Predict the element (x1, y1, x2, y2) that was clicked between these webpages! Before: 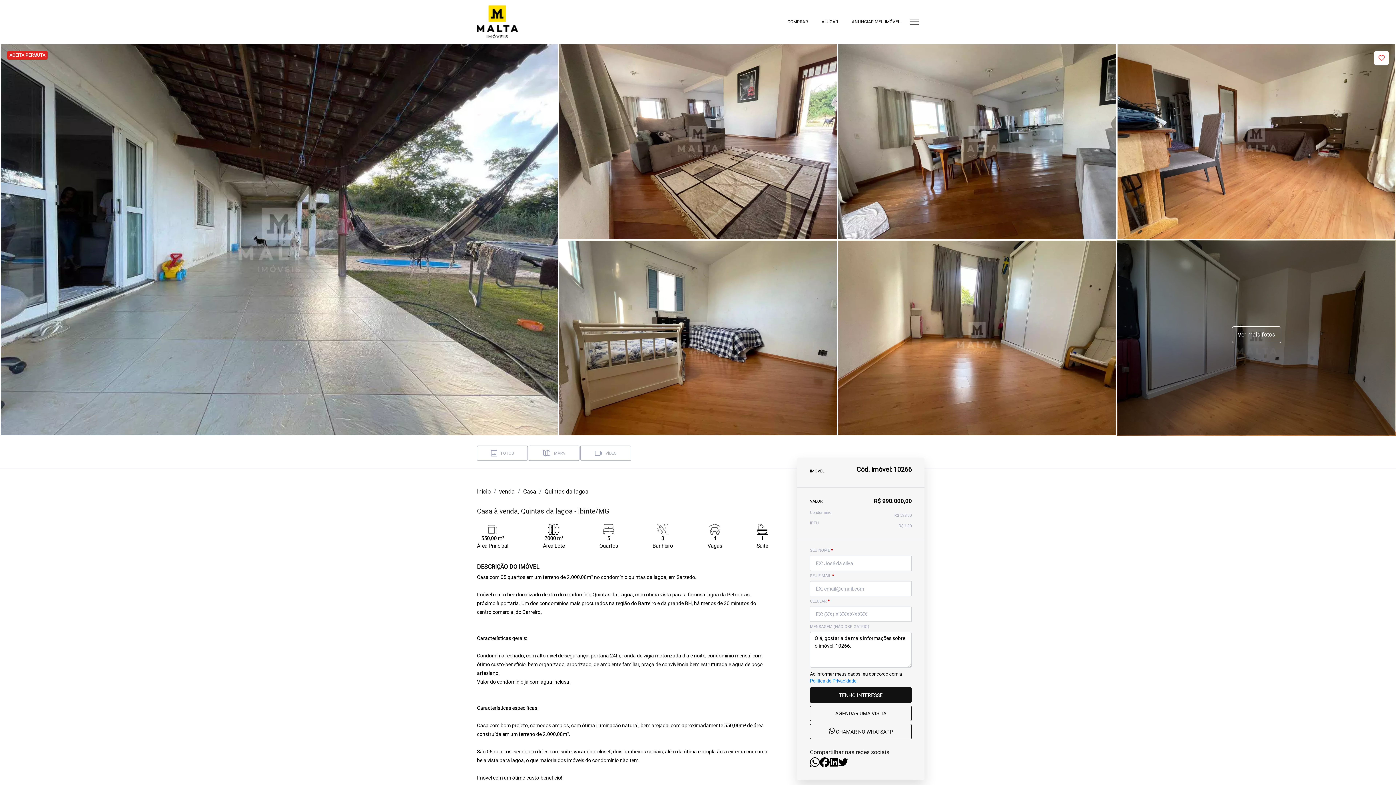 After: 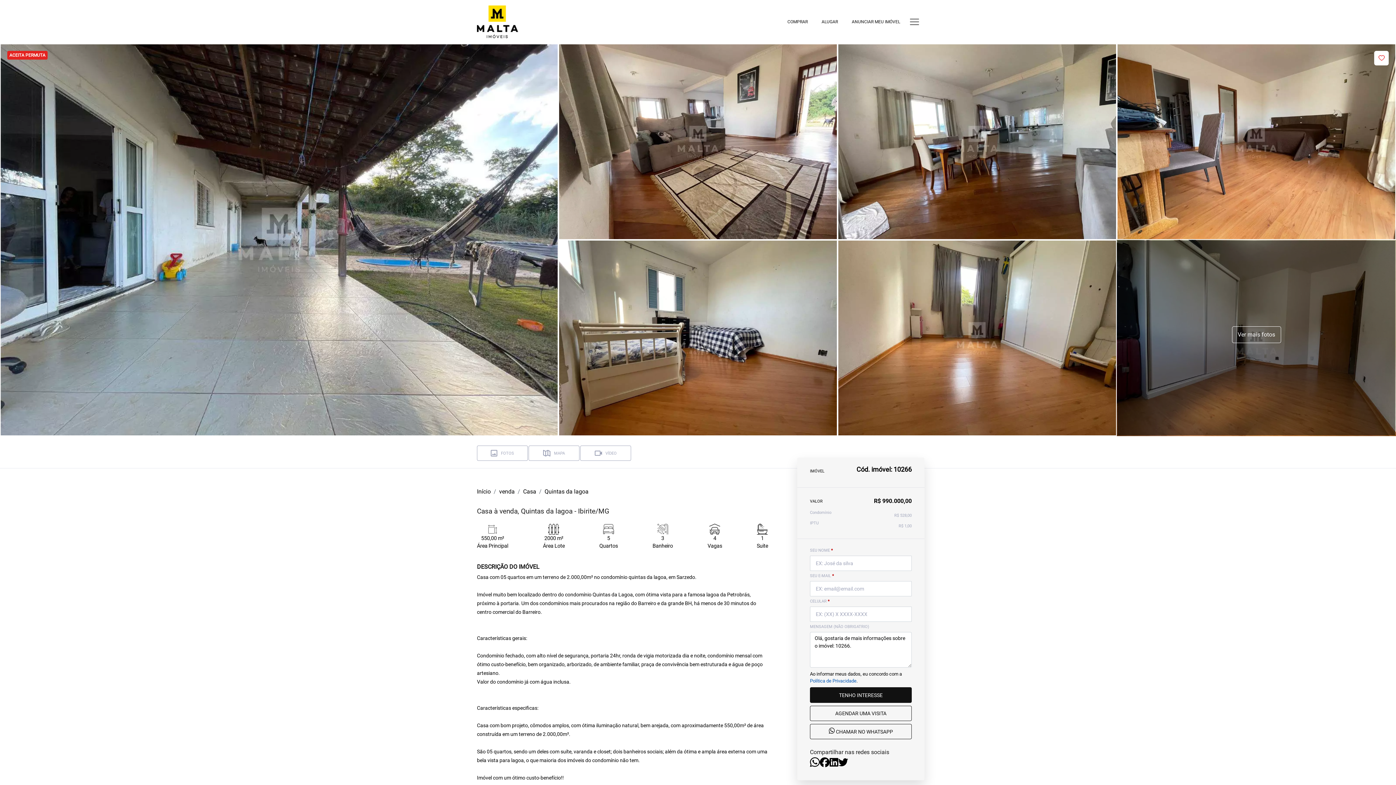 Action: bbox: (810, 678, 856, 684) label: Política de Privacidade